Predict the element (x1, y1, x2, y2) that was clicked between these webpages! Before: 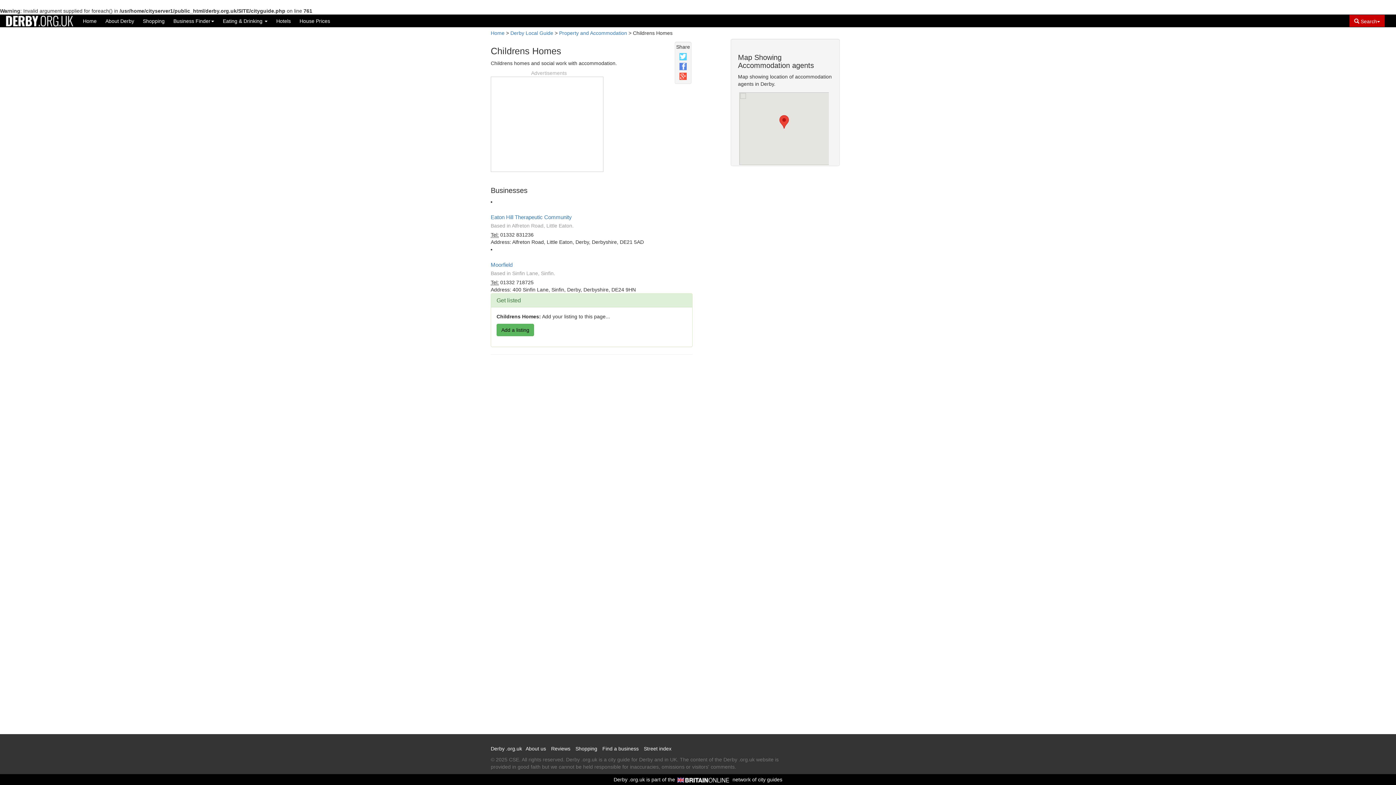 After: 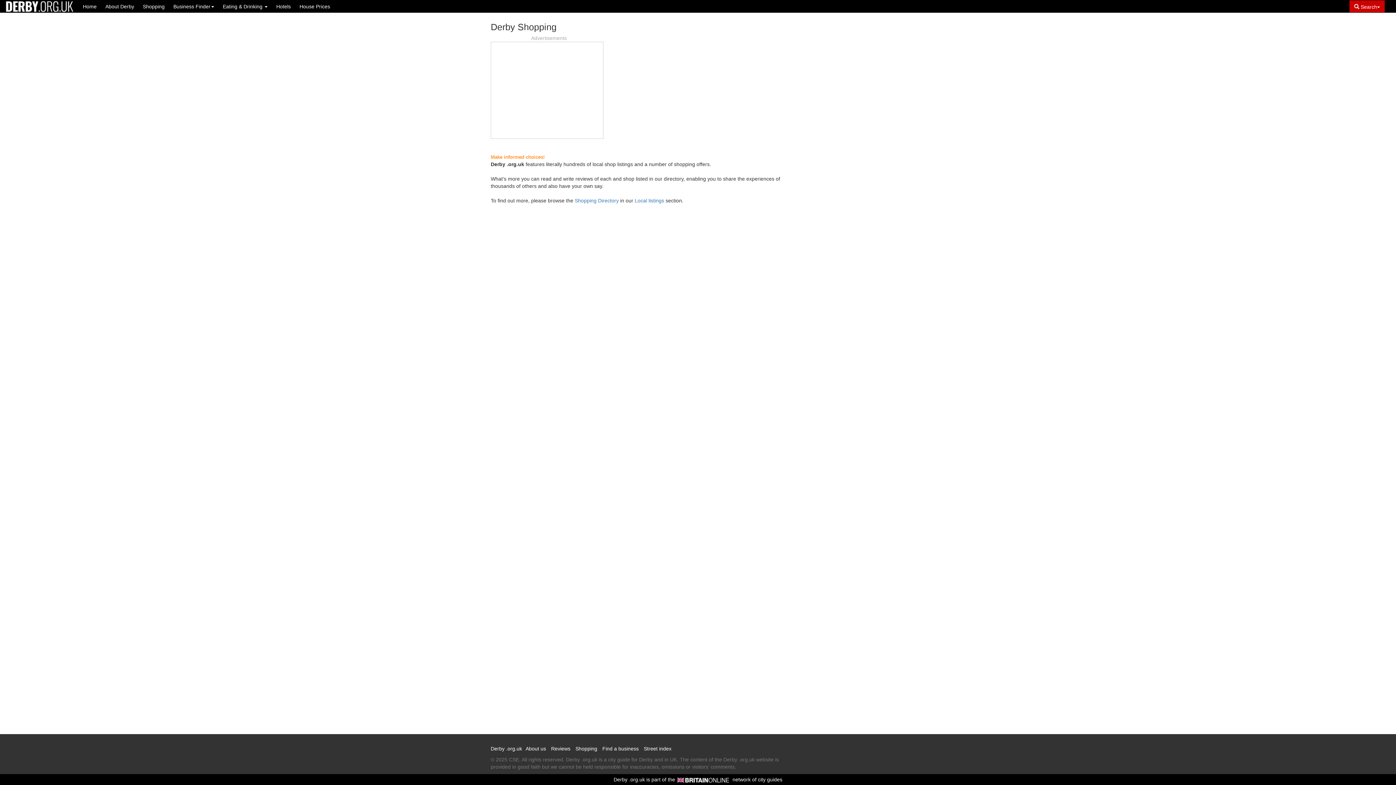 Action: label: Shopping bbox: (575, 746, 597, 752)